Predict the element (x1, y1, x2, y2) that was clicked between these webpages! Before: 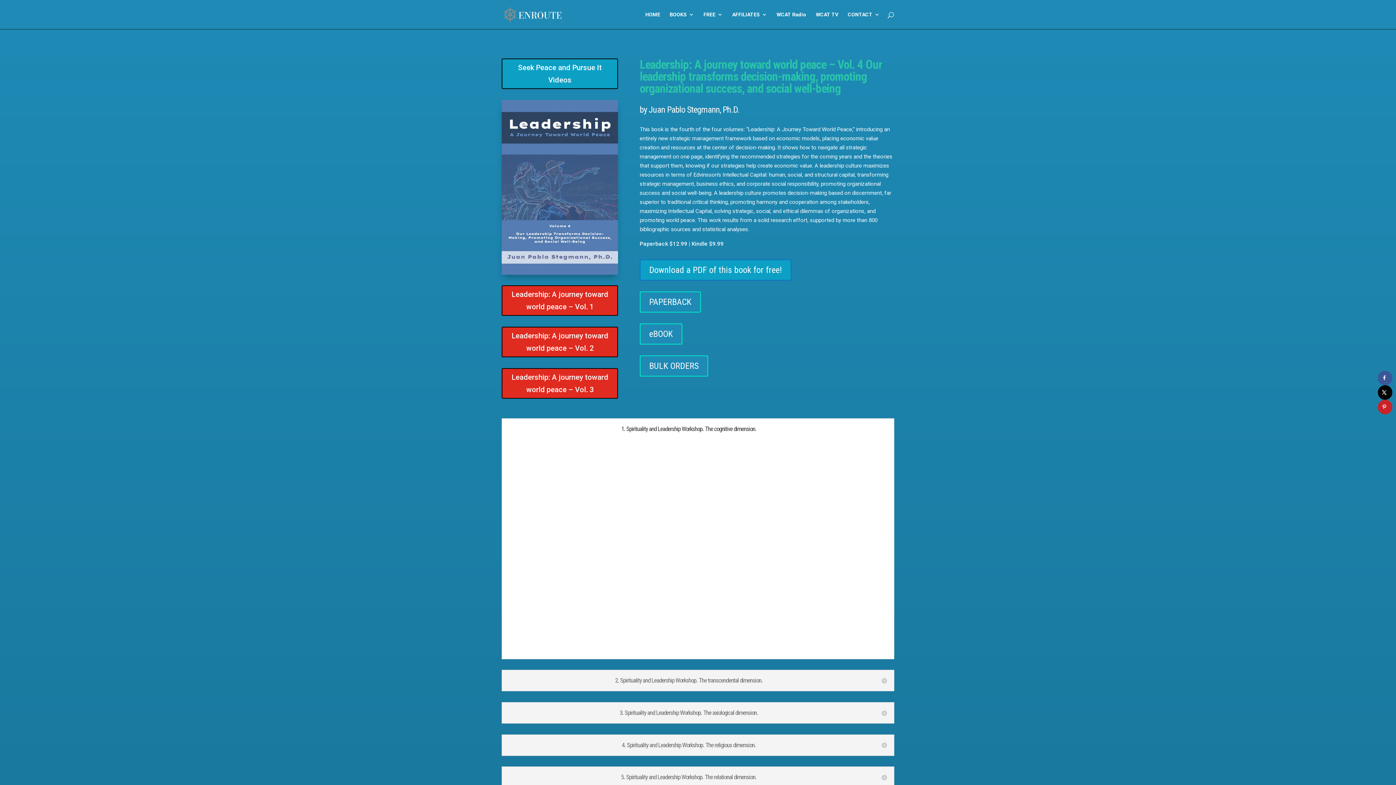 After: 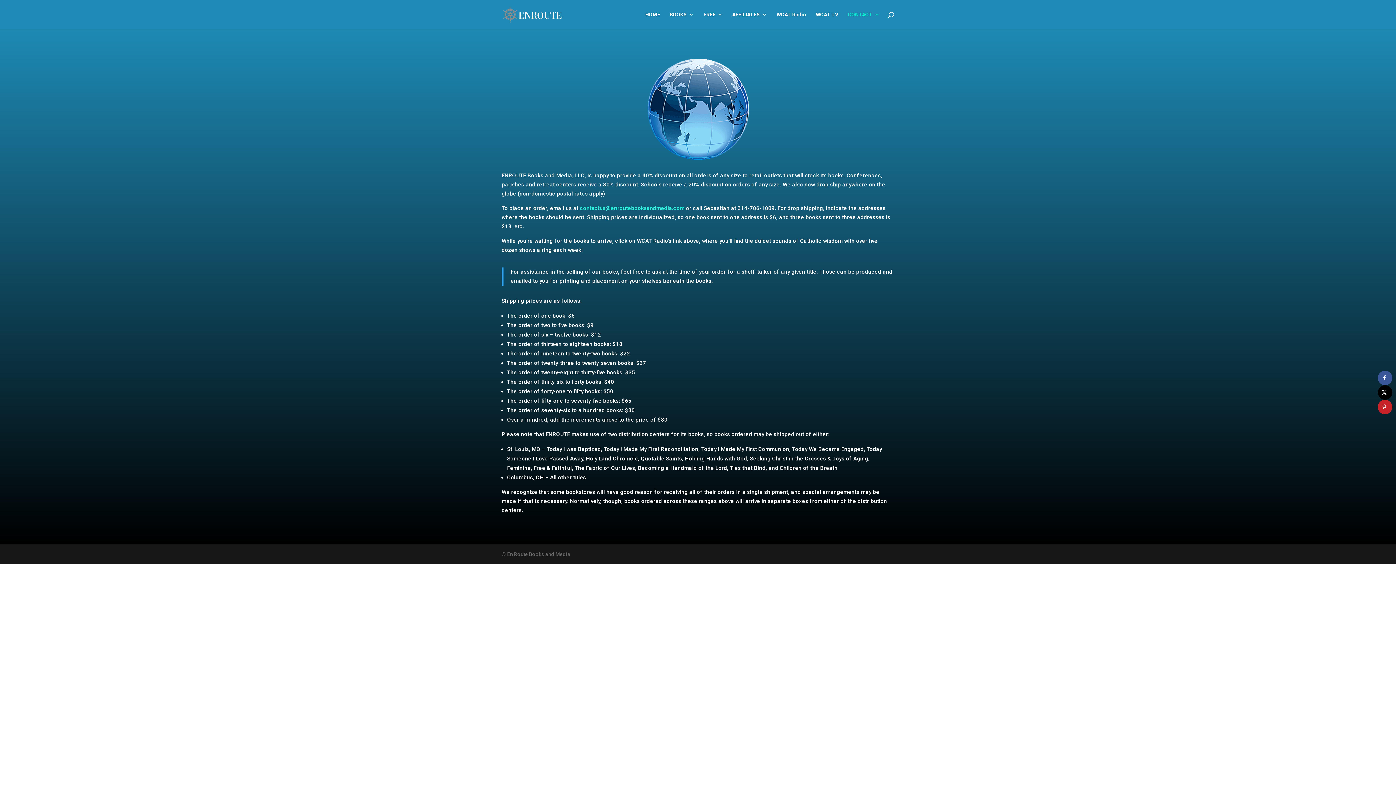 Action: bbox: (639, 355, 708, 376) label: BULK ORDERS